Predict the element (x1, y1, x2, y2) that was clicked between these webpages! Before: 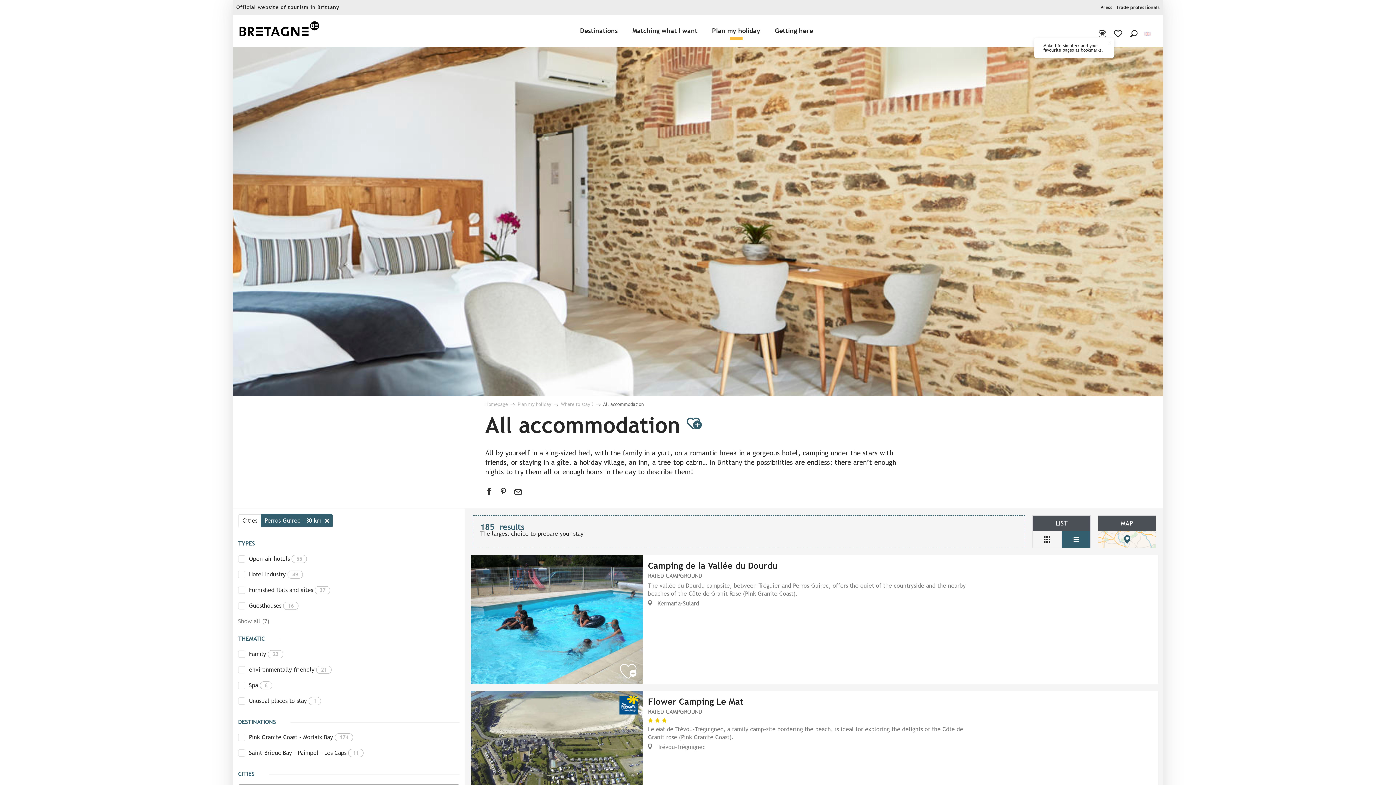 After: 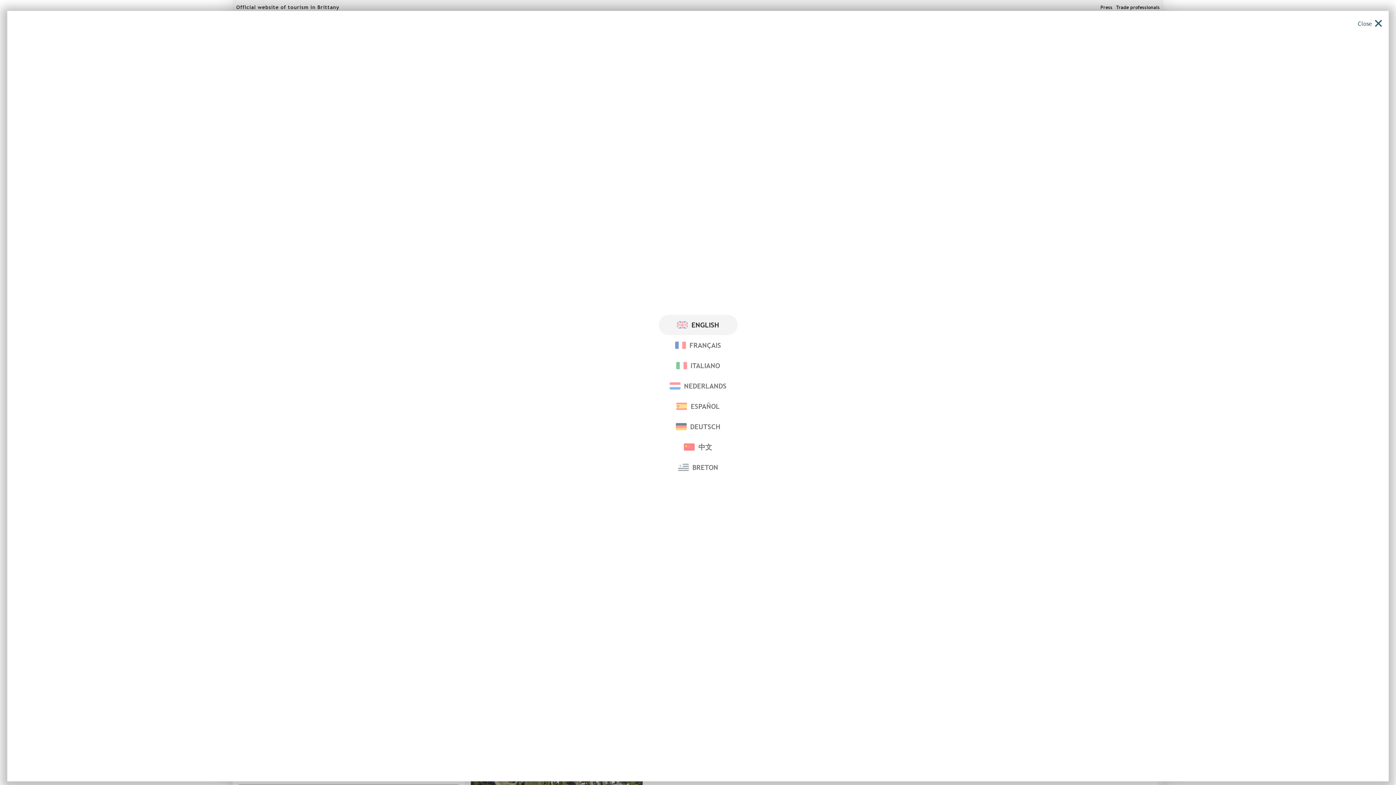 Action: label: Choix de la langue bbox: (1140, 27, 1156, 39)